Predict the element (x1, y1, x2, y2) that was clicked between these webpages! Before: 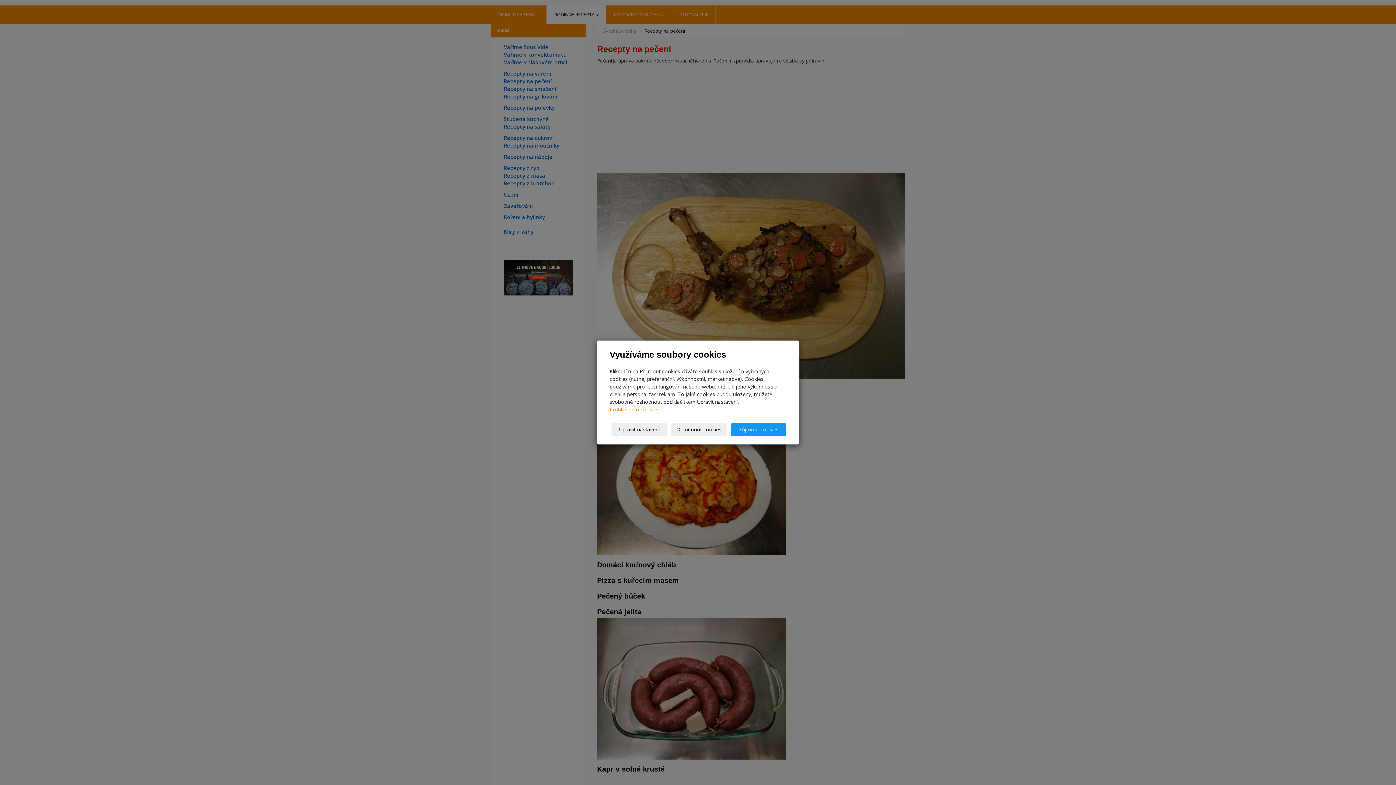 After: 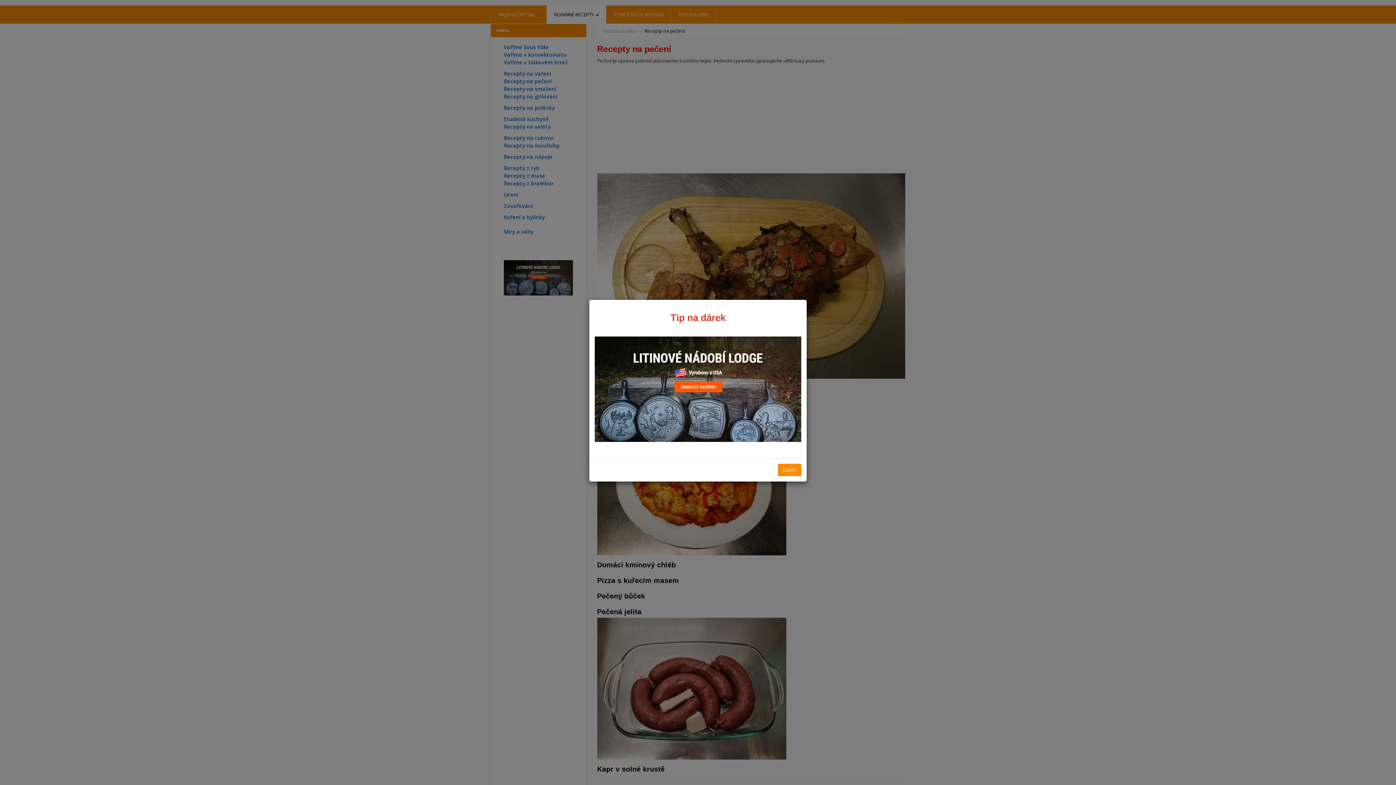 Action: label: Přijmout cookies bbox: (730, 423, 786, 436)